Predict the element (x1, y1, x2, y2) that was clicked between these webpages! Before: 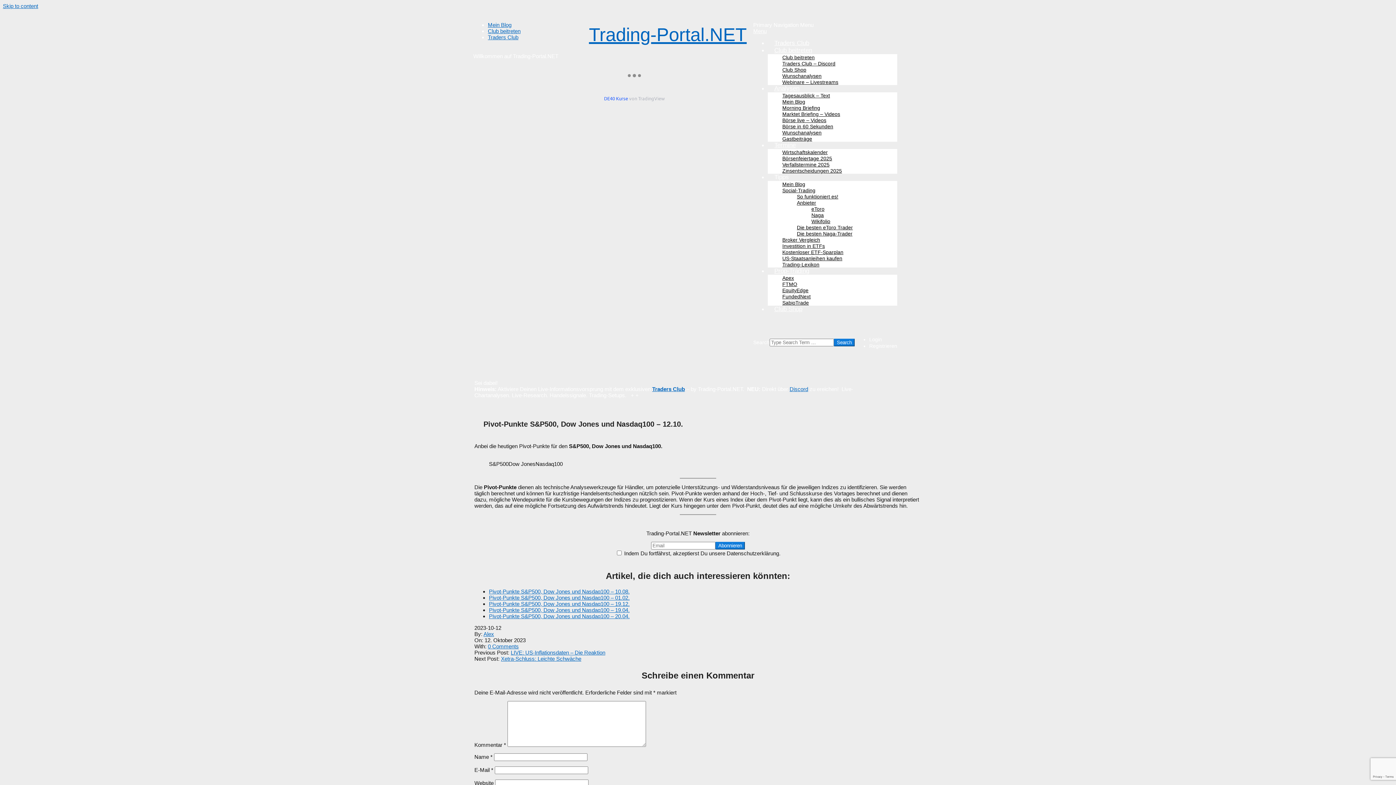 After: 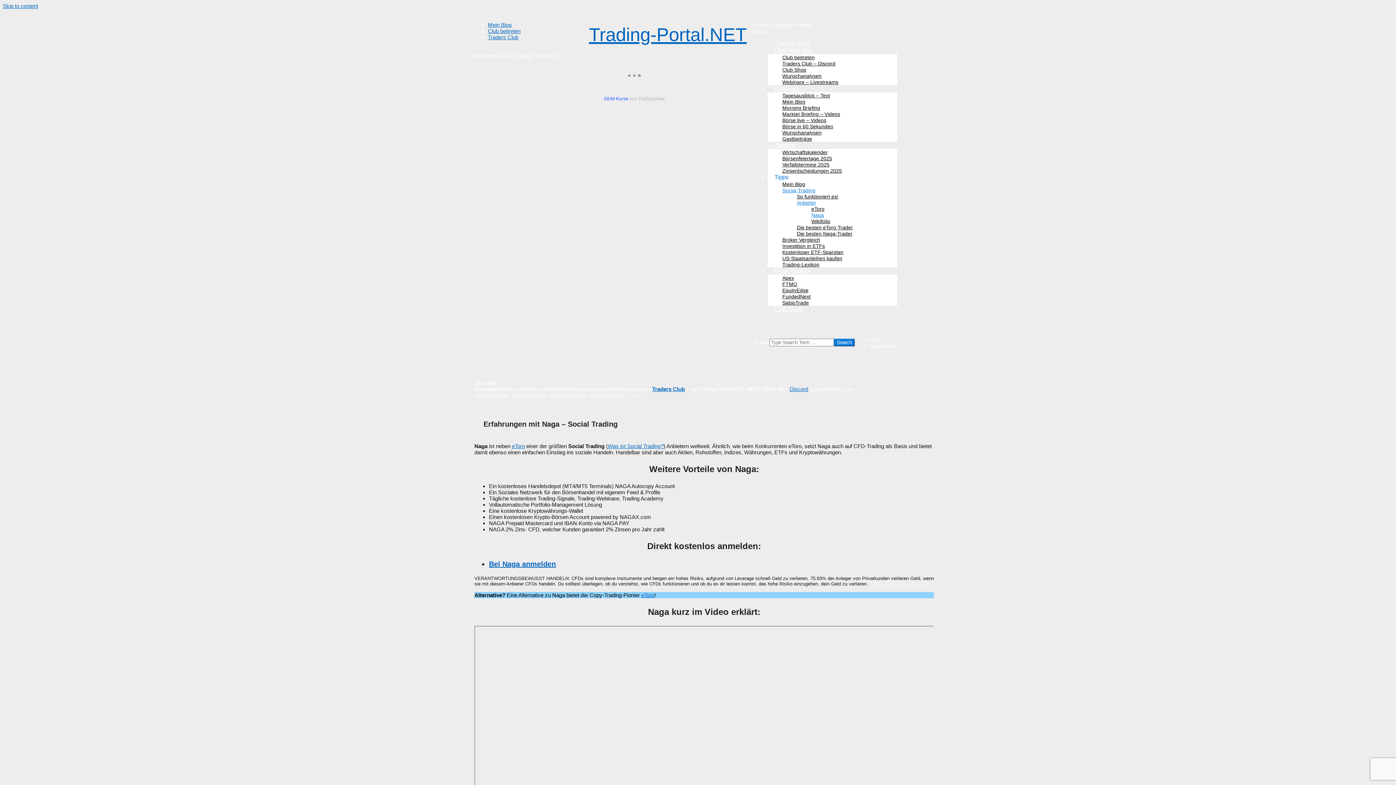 Action: bbox: (811, 212, 824, 218) label: Naga